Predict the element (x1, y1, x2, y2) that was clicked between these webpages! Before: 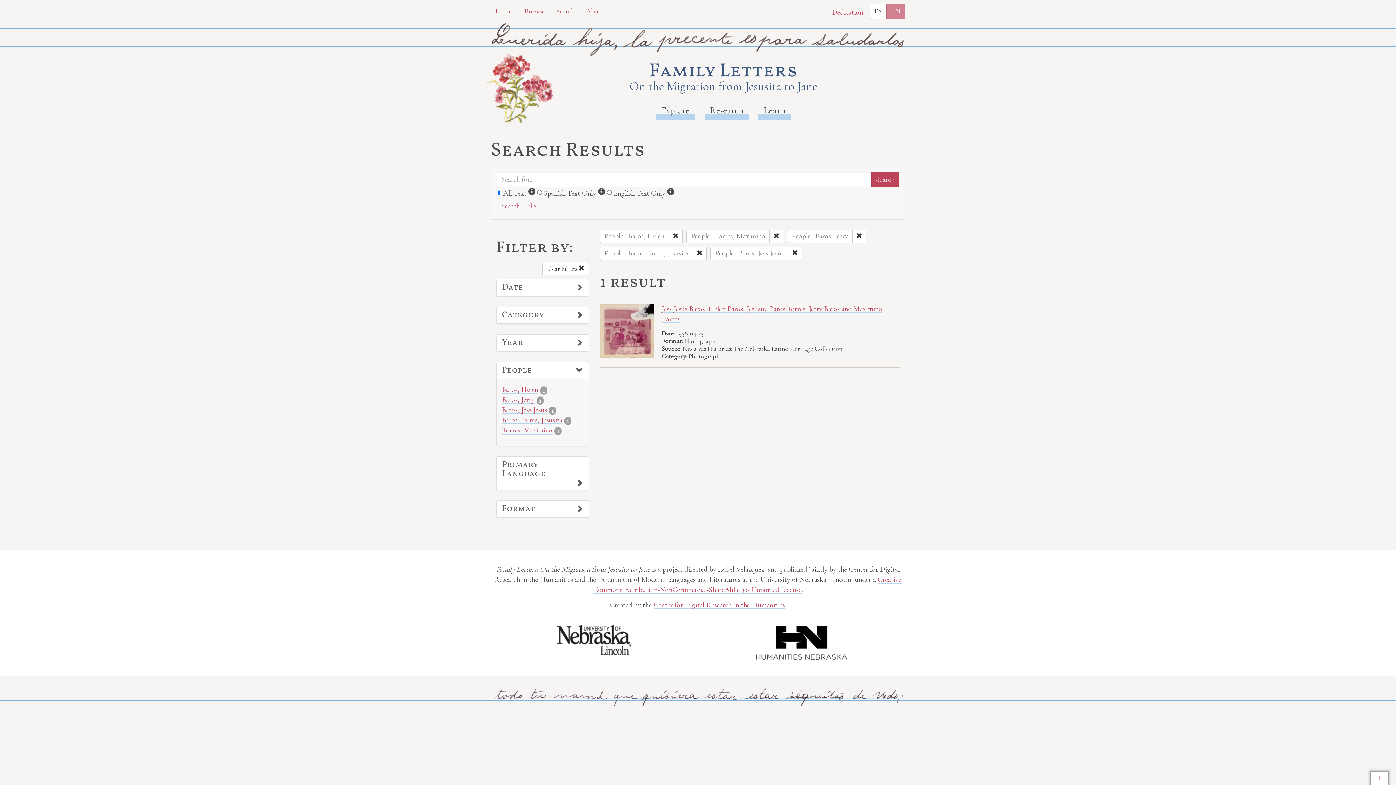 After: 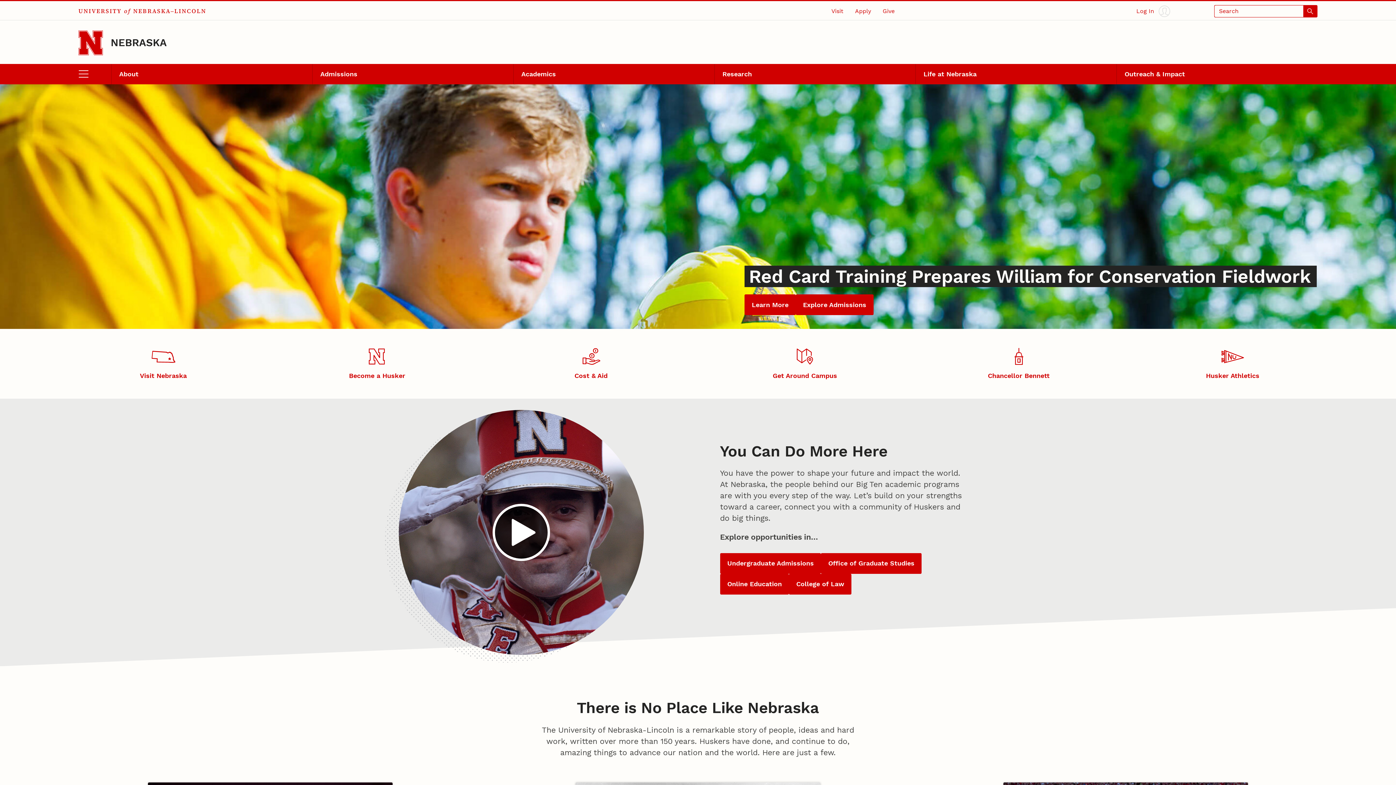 Action: bbox: (756, 638, 847, 647)